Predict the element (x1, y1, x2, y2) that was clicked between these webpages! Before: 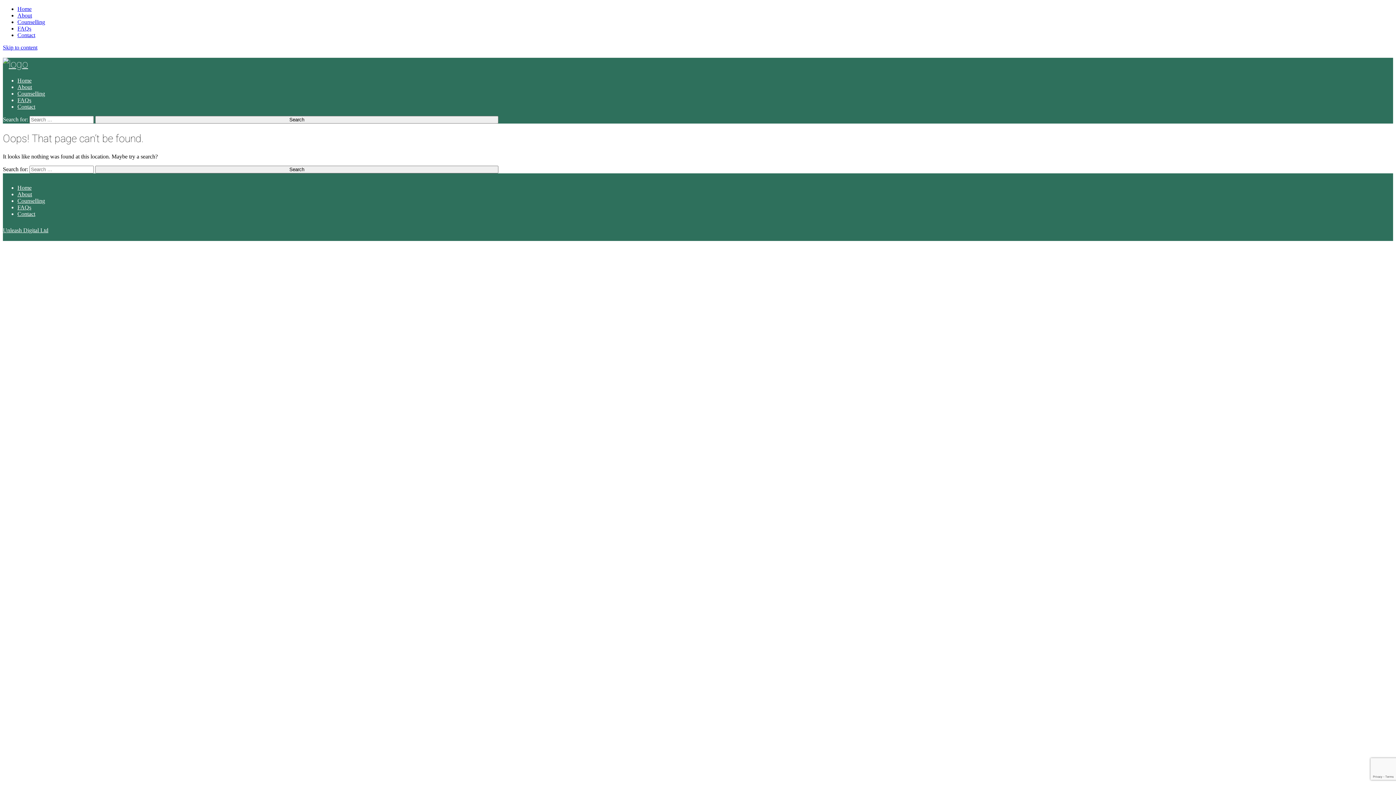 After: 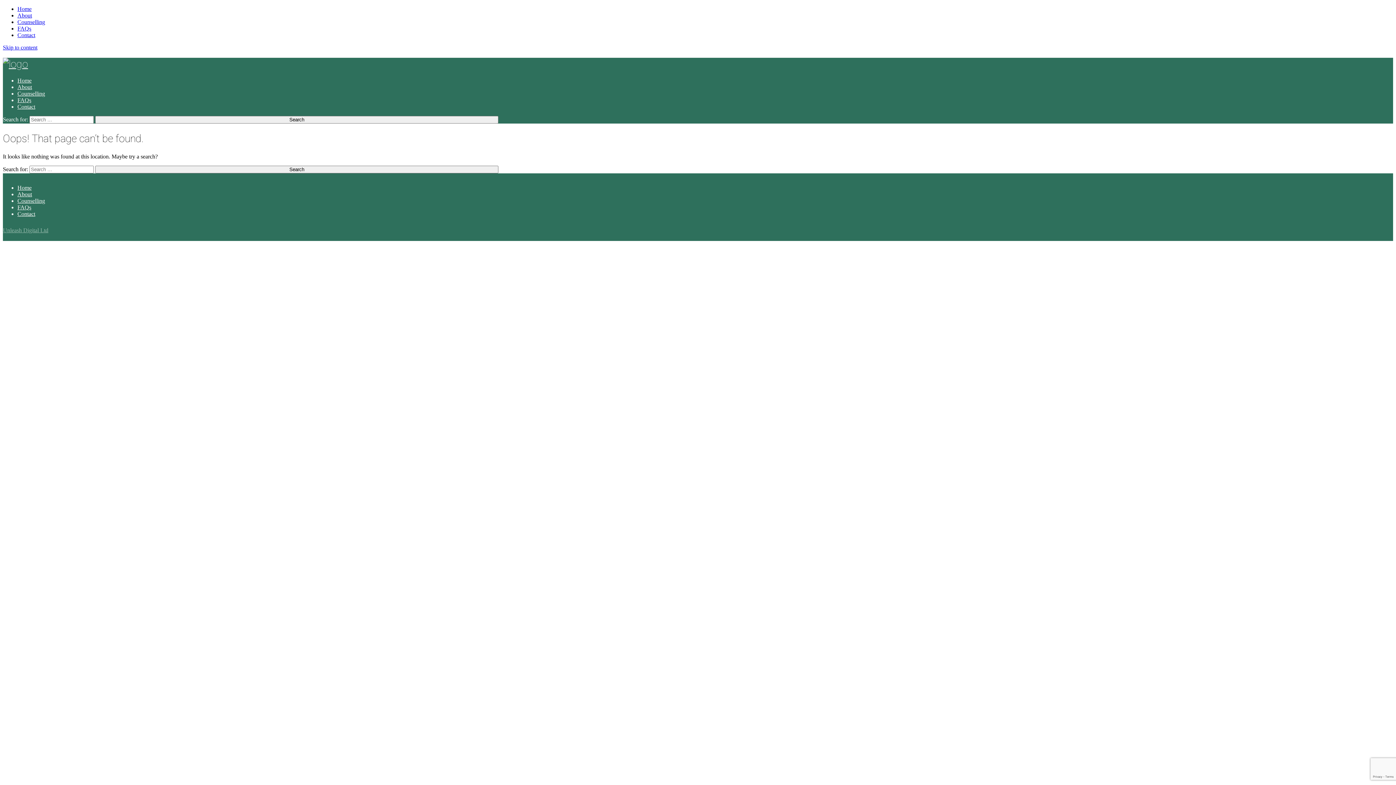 Action: label: Unleash Digital Ltd bbox: (2, 227, 48, 233)